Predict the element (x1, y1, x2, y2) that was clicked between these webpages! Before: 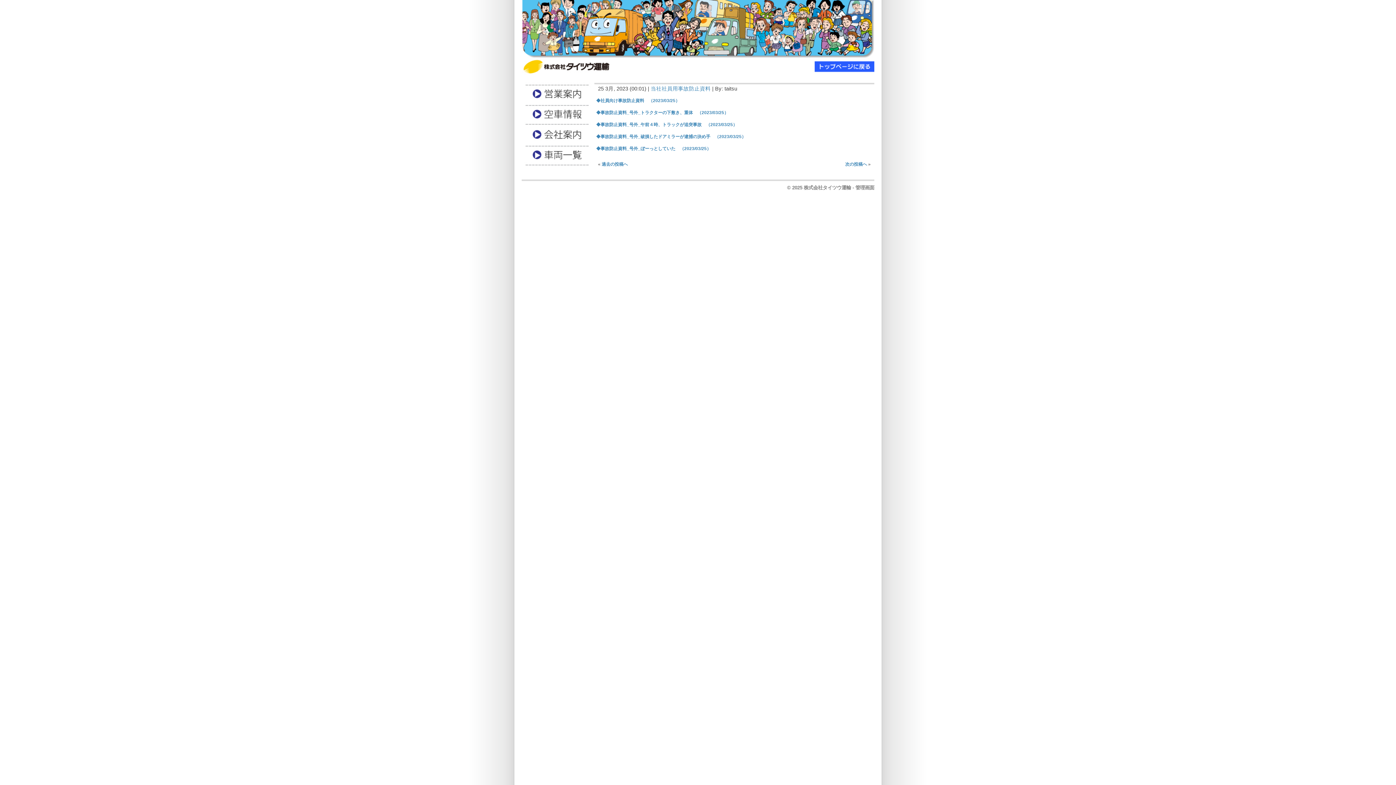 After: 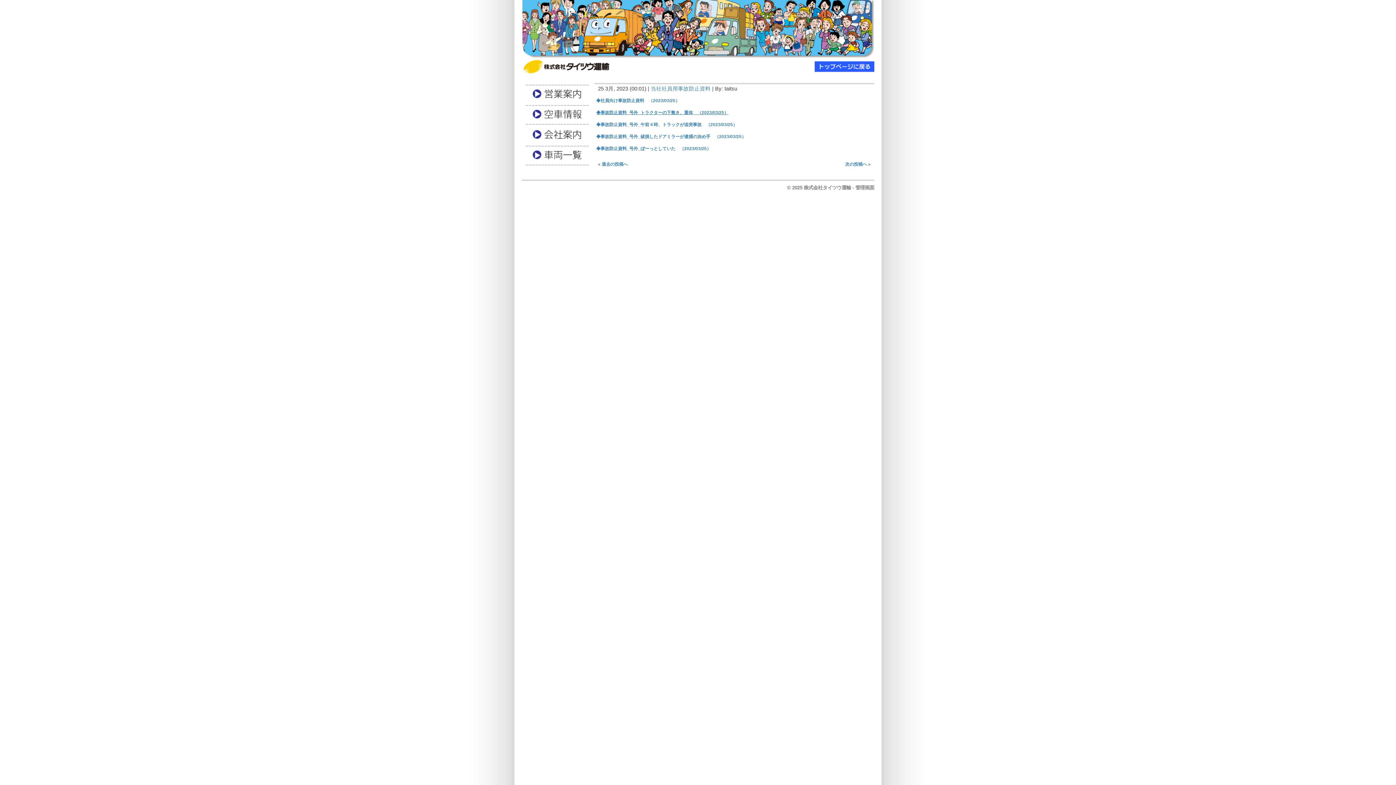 Action: bbox: (596, 110, 728, 115) label: ◆事故防止資料_号外_トラクターの下敷き、重体　（2023/03/25）